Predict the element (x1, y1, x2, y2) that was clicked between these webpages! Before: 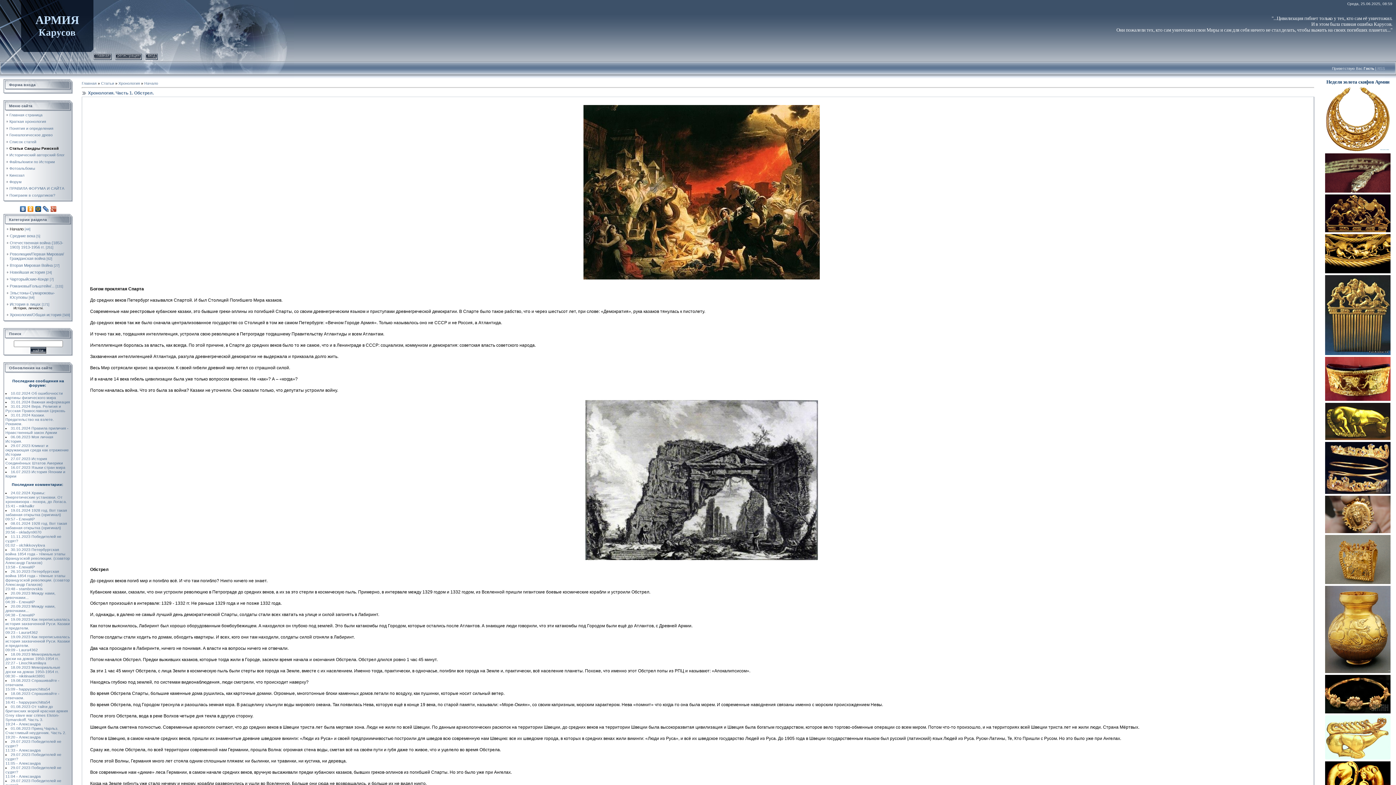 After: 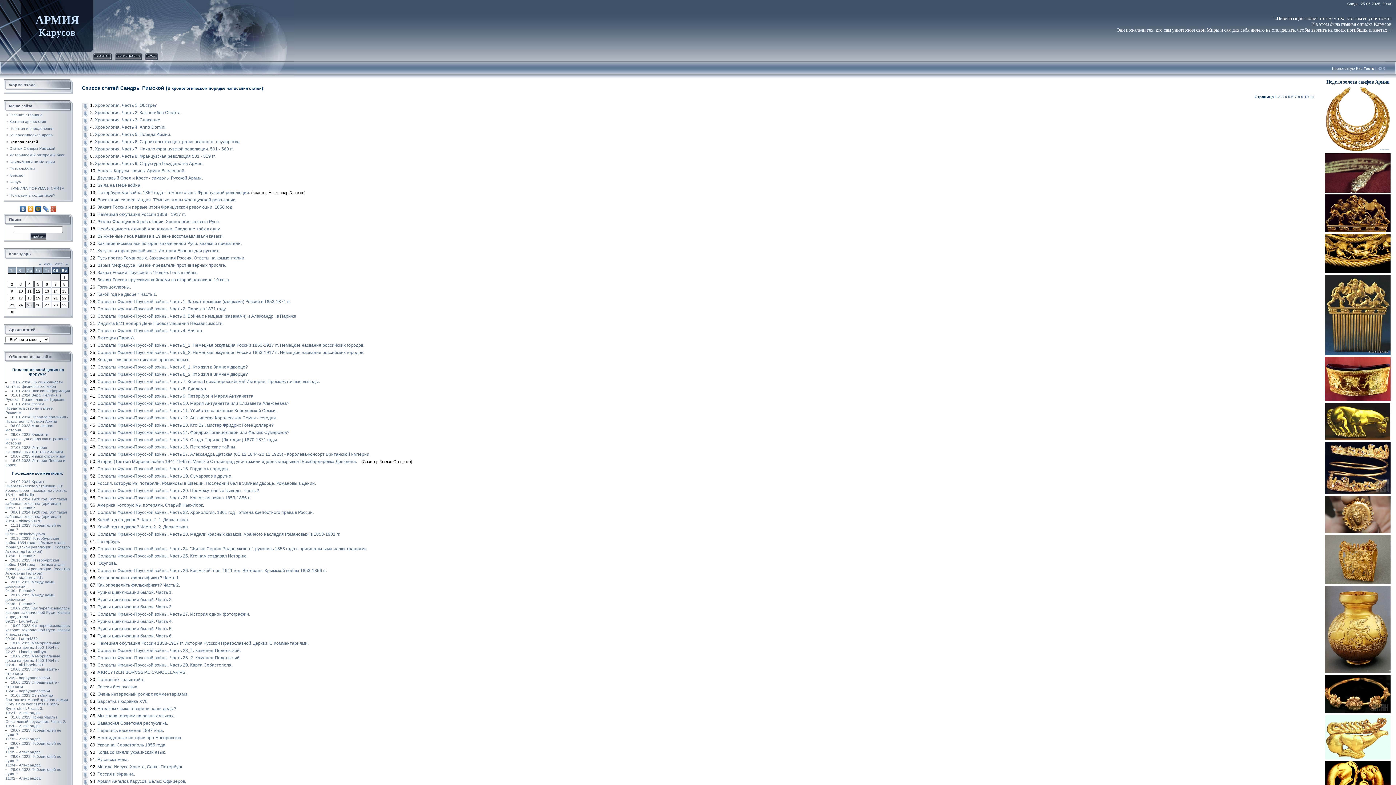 Action: label: Список статей bbox: (9, 139, 36, 143)